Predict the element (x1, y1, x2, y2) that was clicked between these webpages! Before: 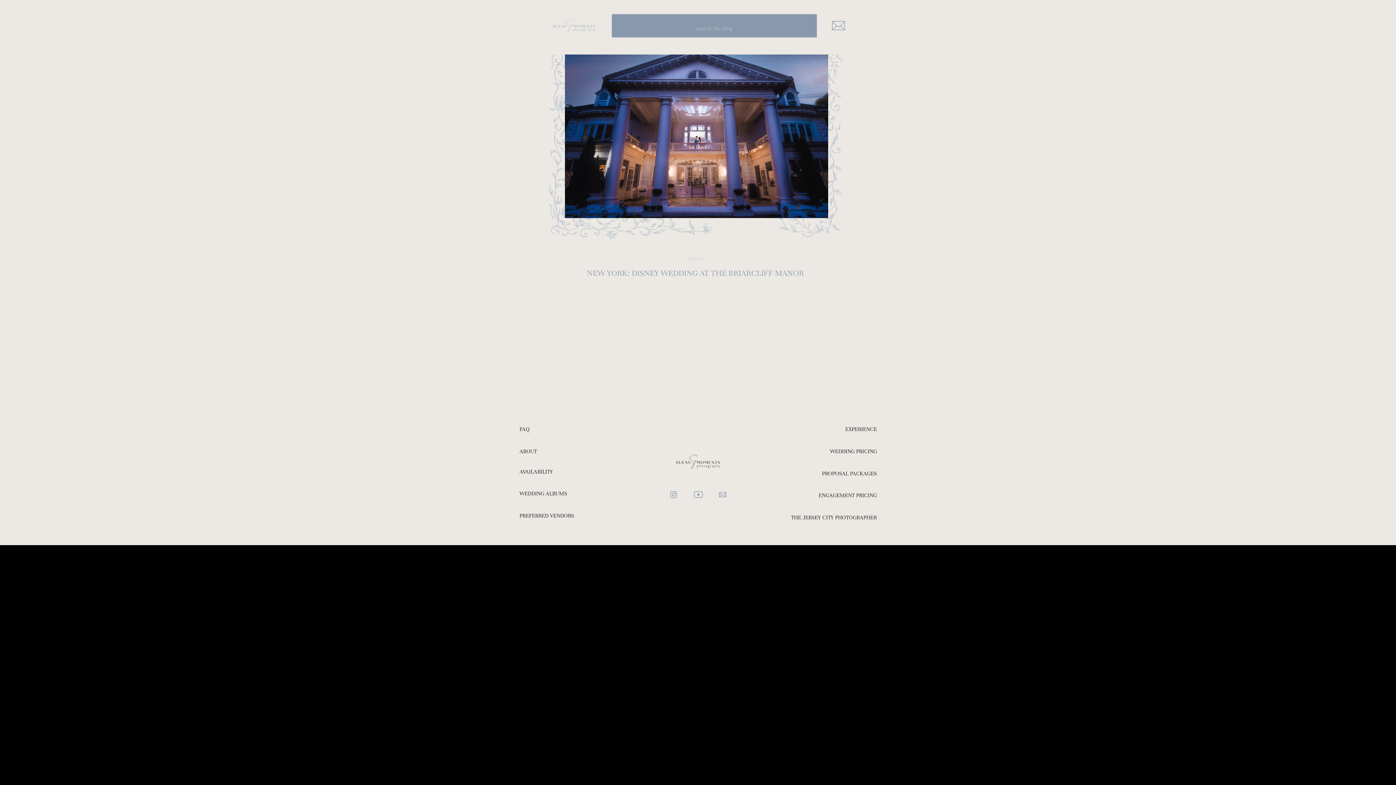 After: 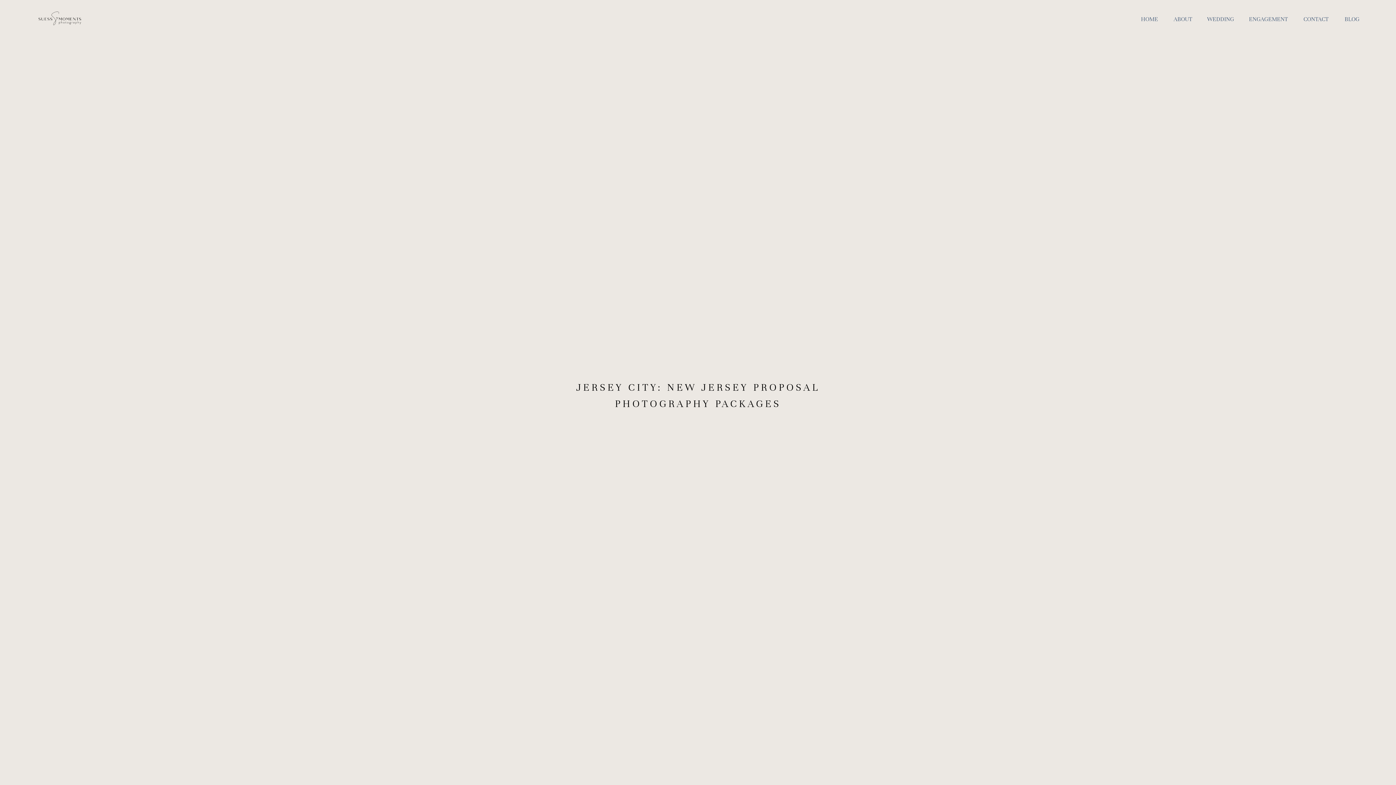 Action: label: PROPOSAL PACKAGES bbox: (762, 470, 877, 477)